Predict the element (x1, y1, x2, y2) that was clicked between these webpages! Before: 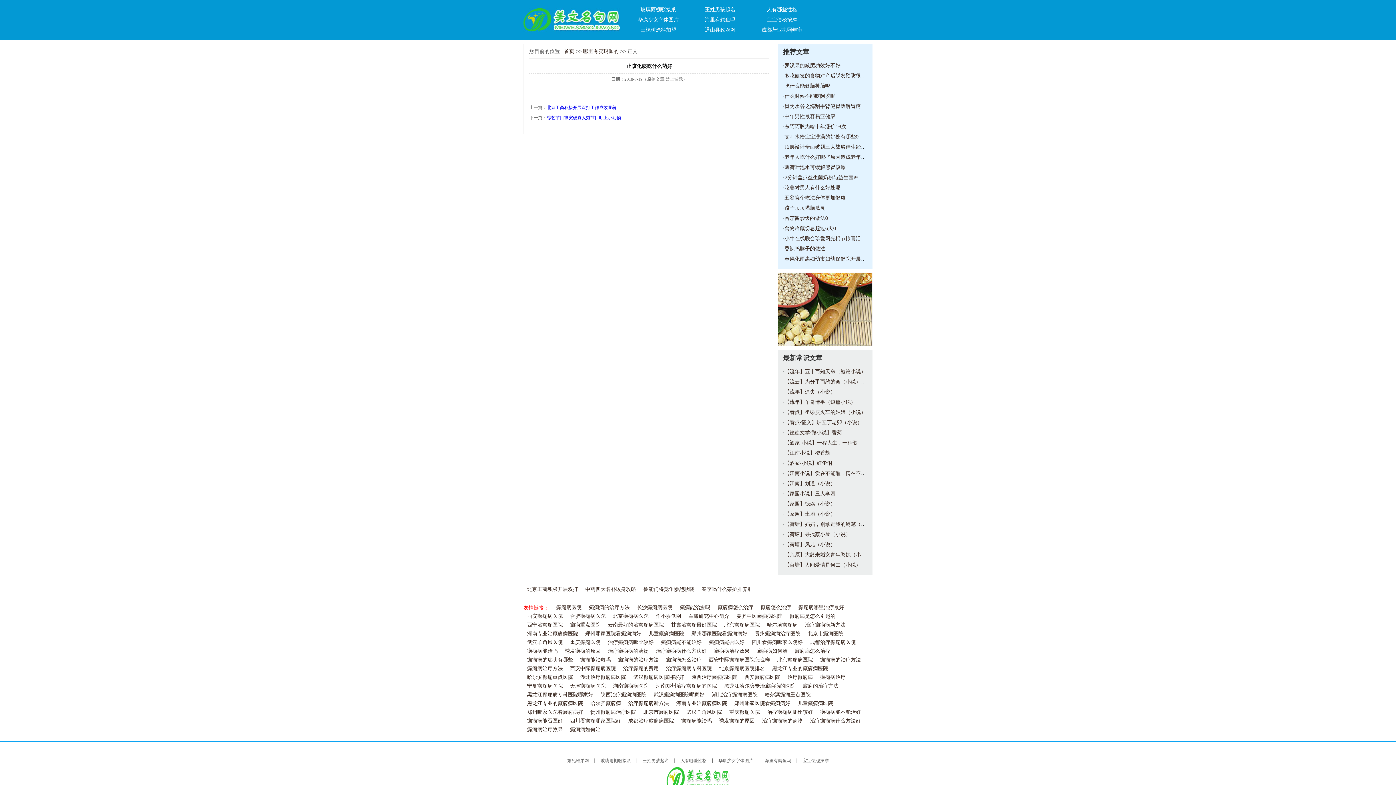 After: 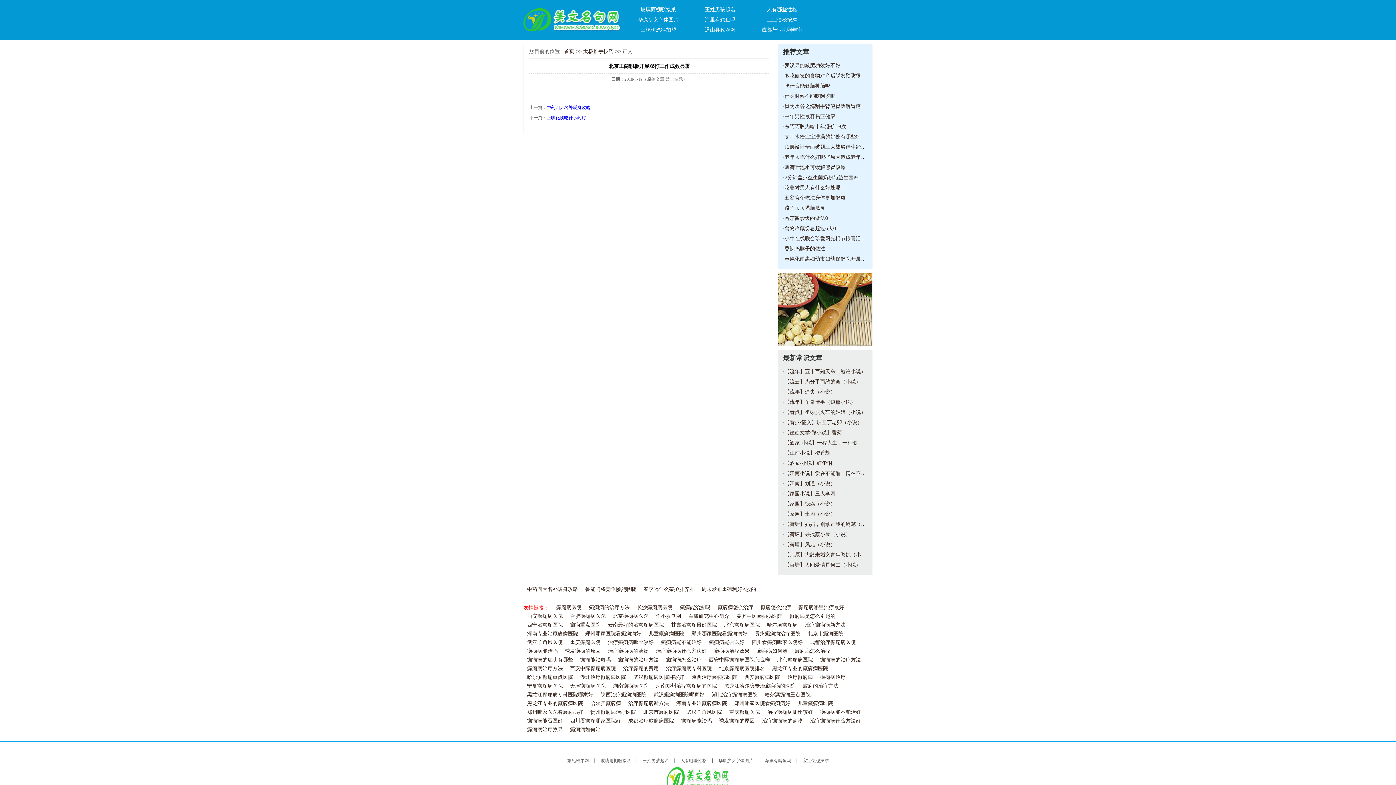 Action: label: 北京工商积极开展双打工作成效显著 bbox: (546, 105, 616, 110)